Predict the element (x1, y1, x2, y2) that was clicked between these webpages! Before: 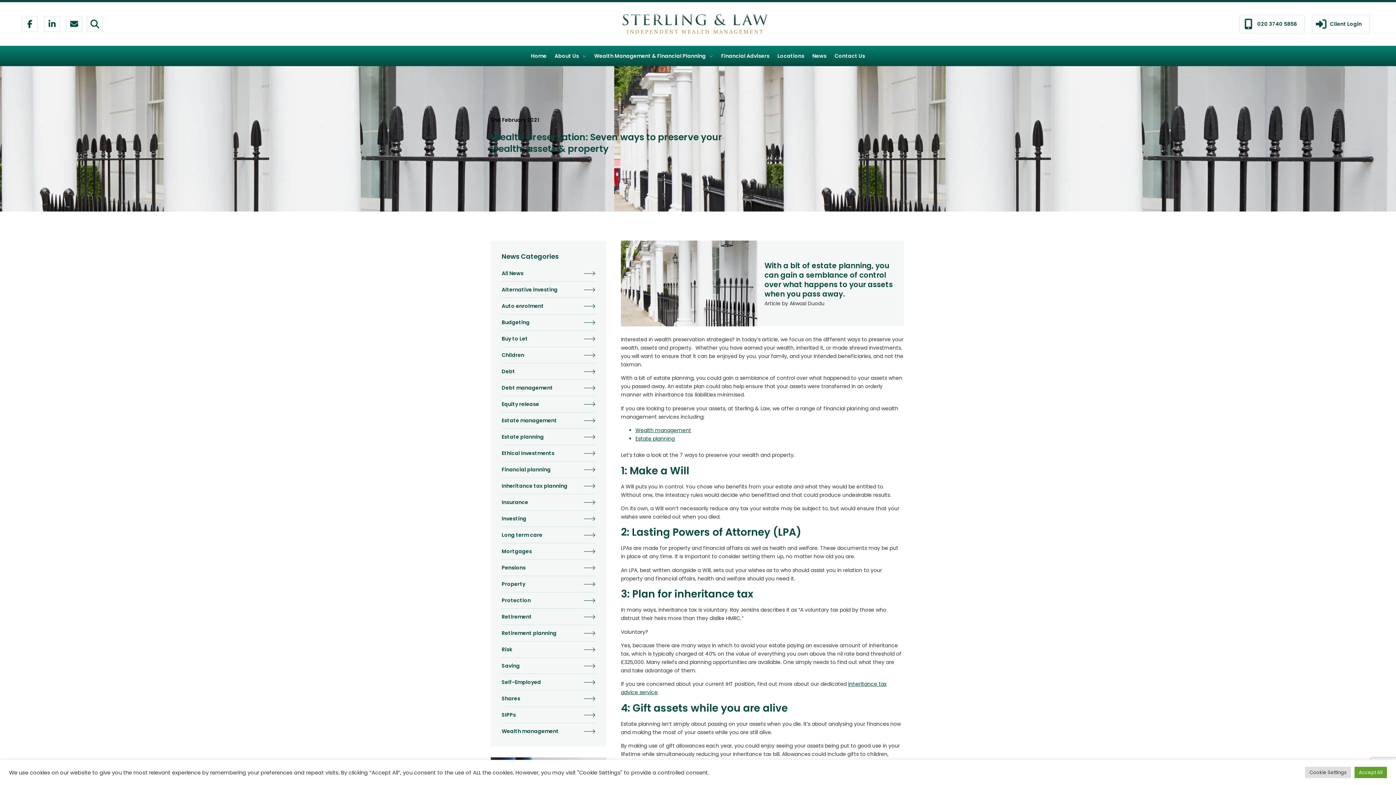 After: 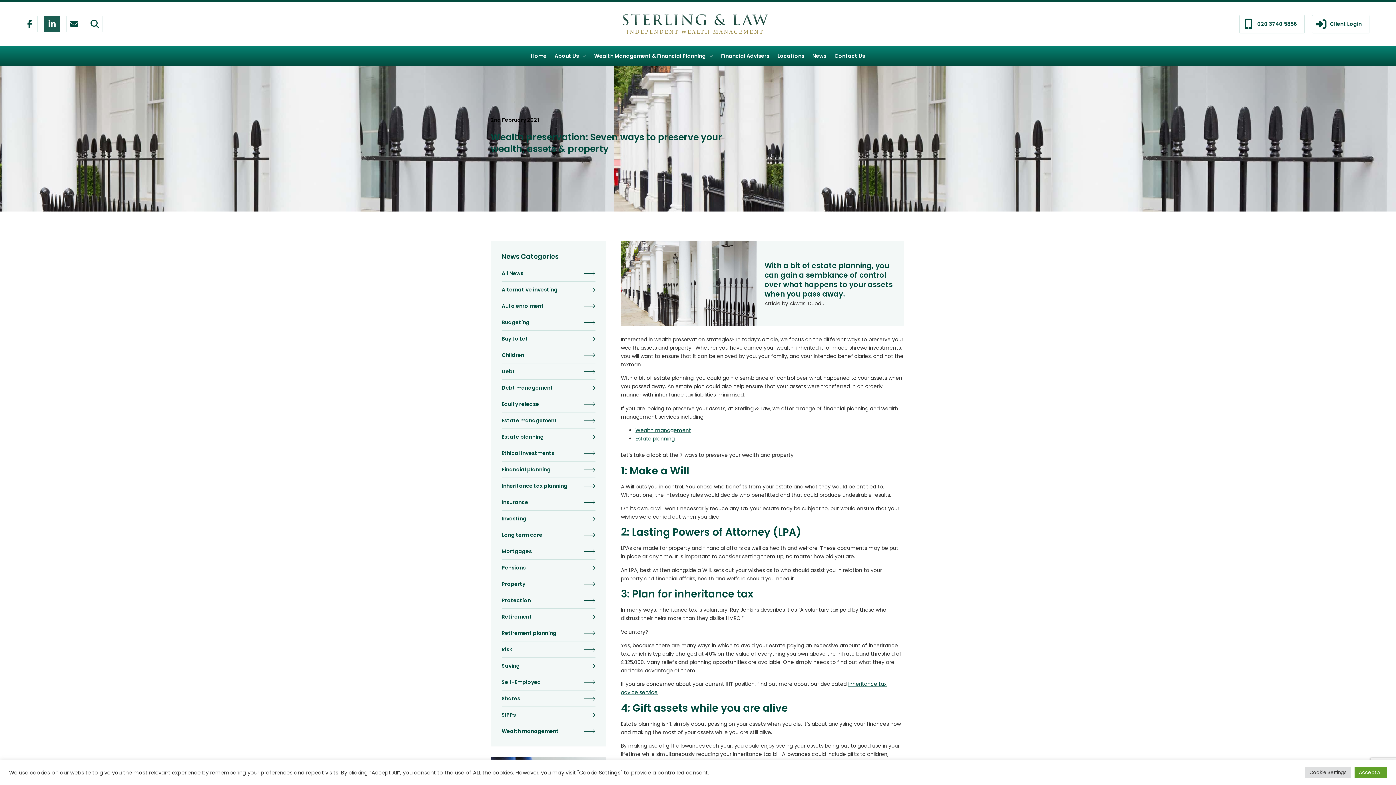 Action: label: Linkedin-in bbox: (44, 16, 60, 32)